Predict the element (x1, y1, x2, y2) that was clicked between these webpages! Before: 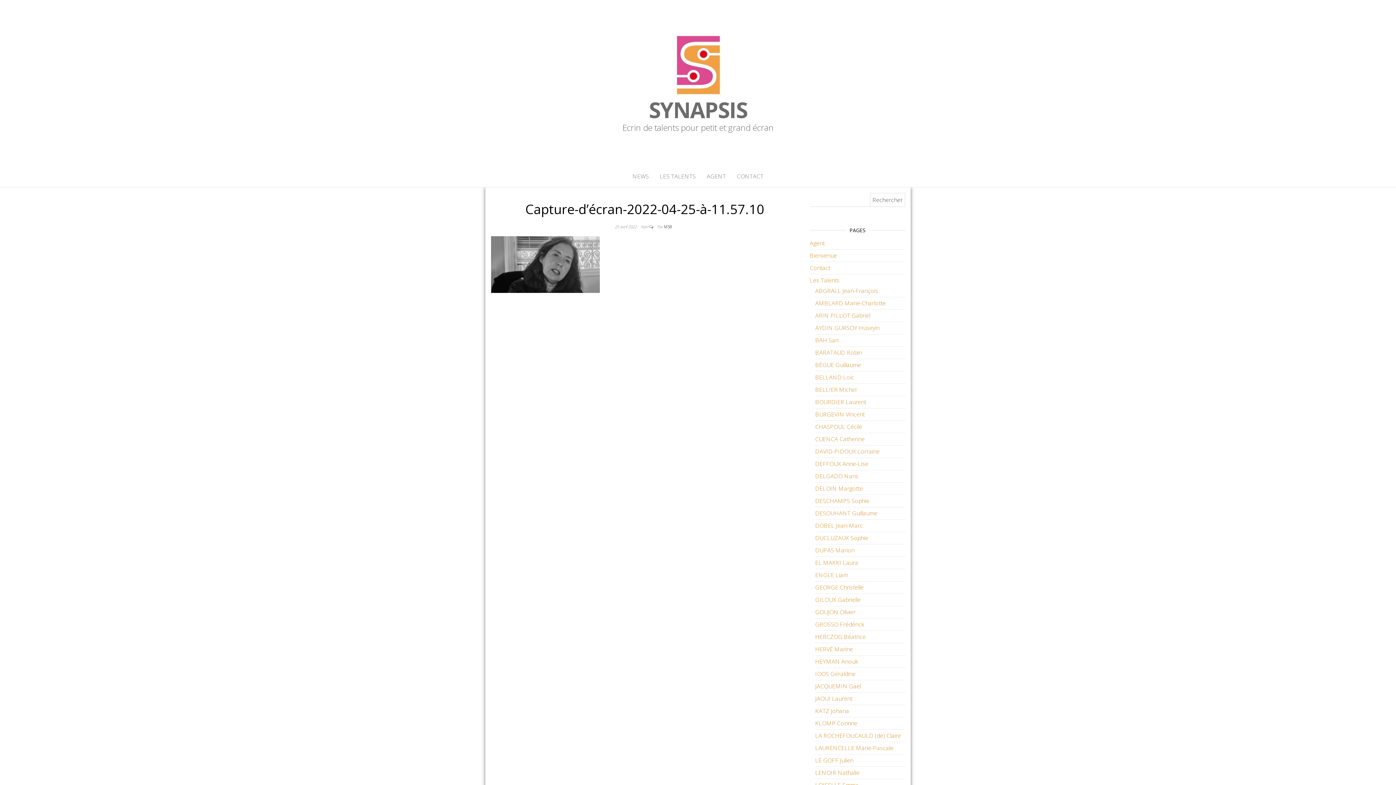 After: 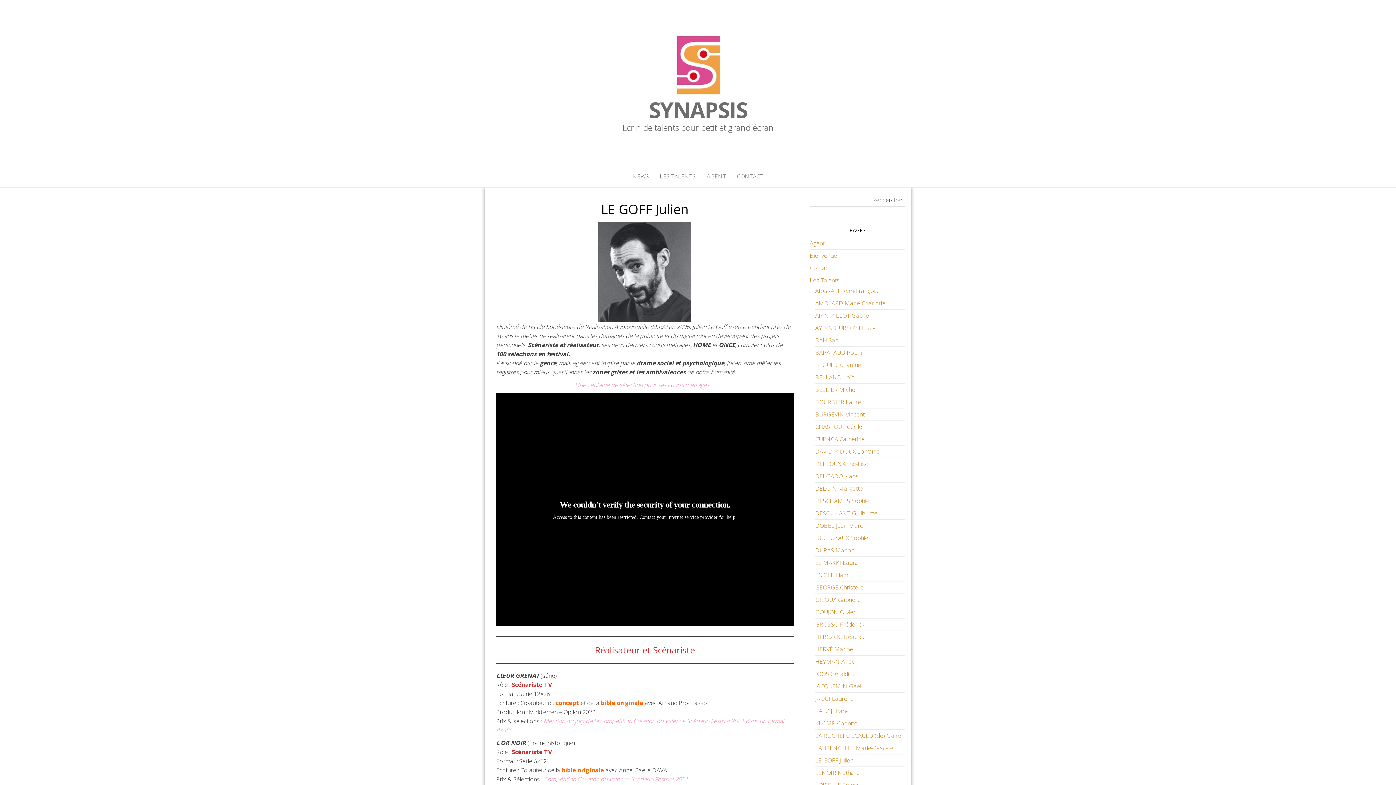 Action: label: LE GOFF Julien bbox: (815, 756, 853, 764)